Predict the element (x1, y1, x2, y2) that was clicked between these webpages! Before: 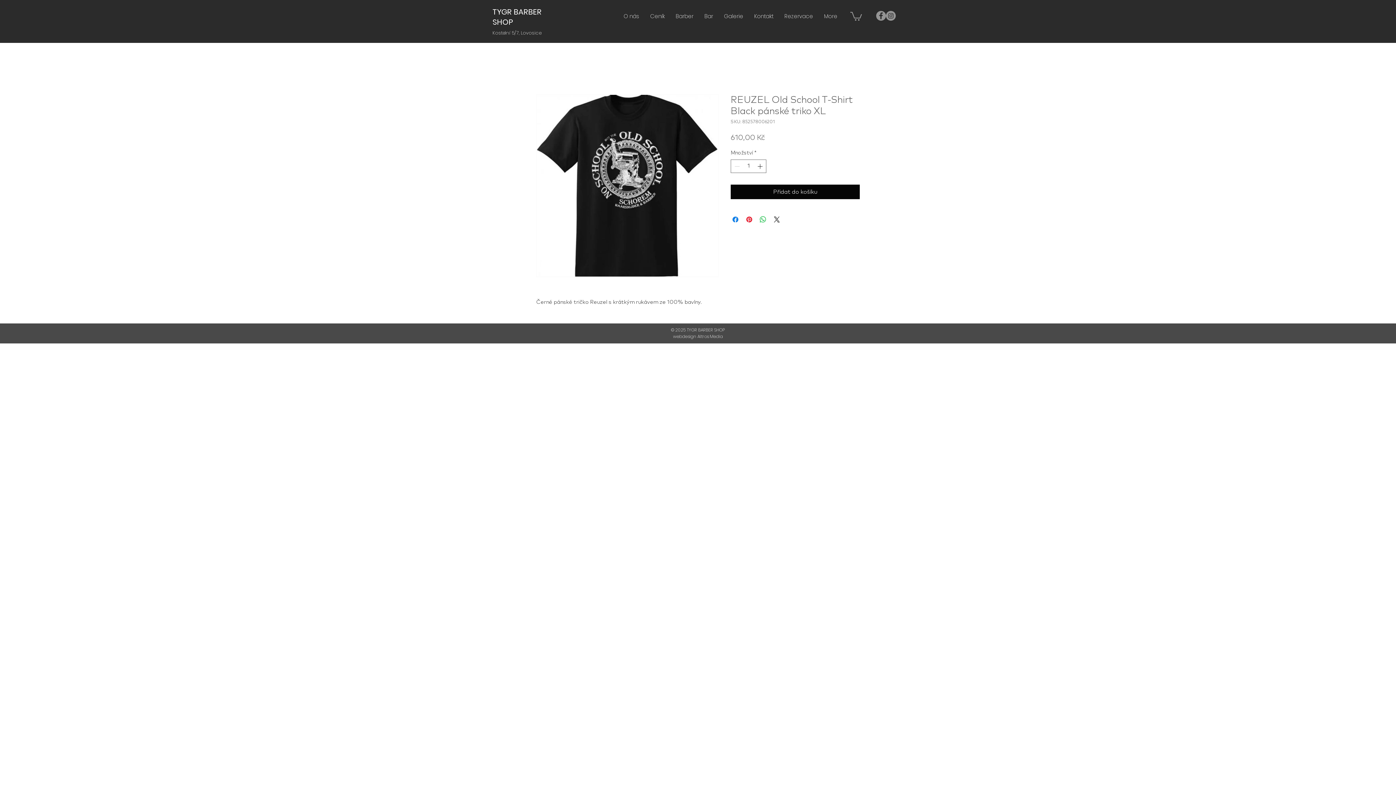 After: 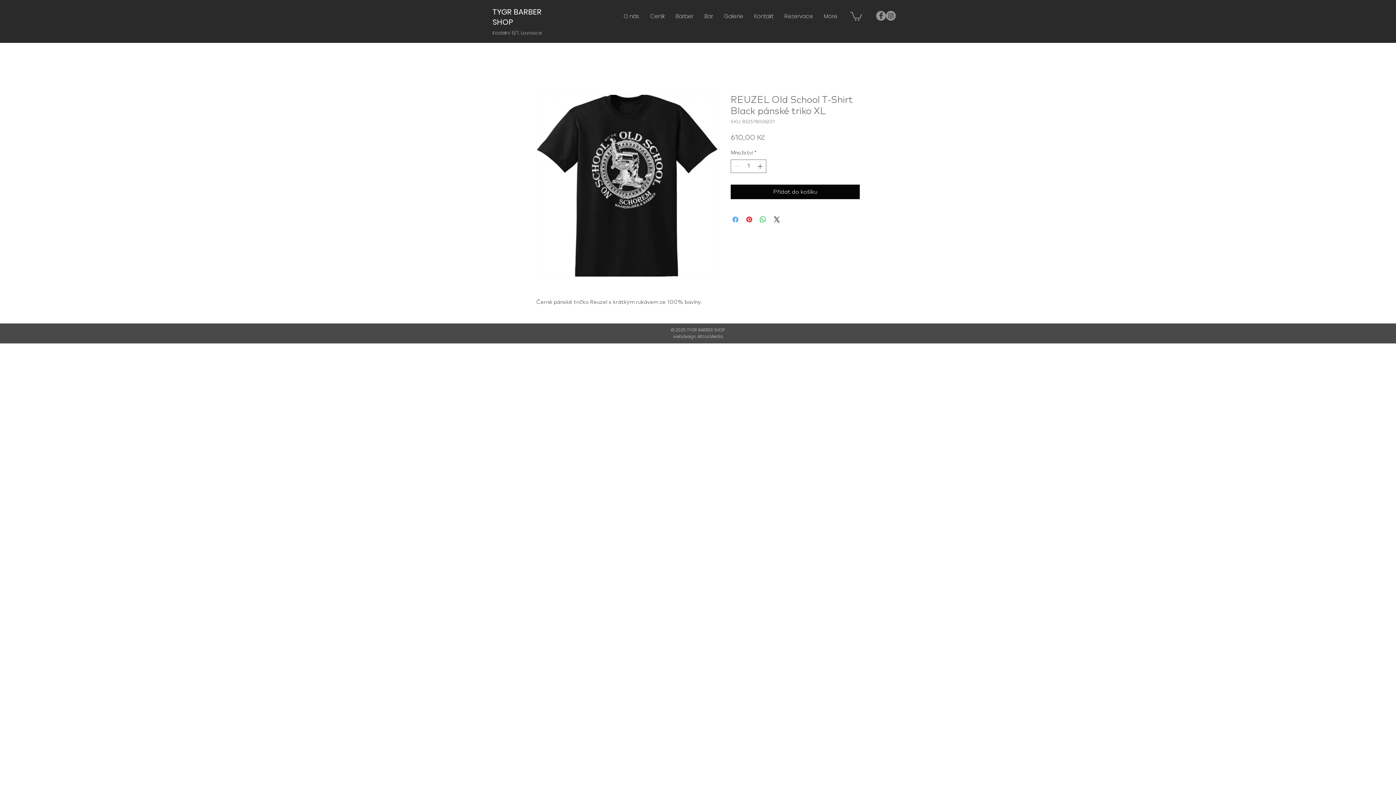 Action: label: Sdílet na Facebooku bbox: (731, 215, 740, 224)